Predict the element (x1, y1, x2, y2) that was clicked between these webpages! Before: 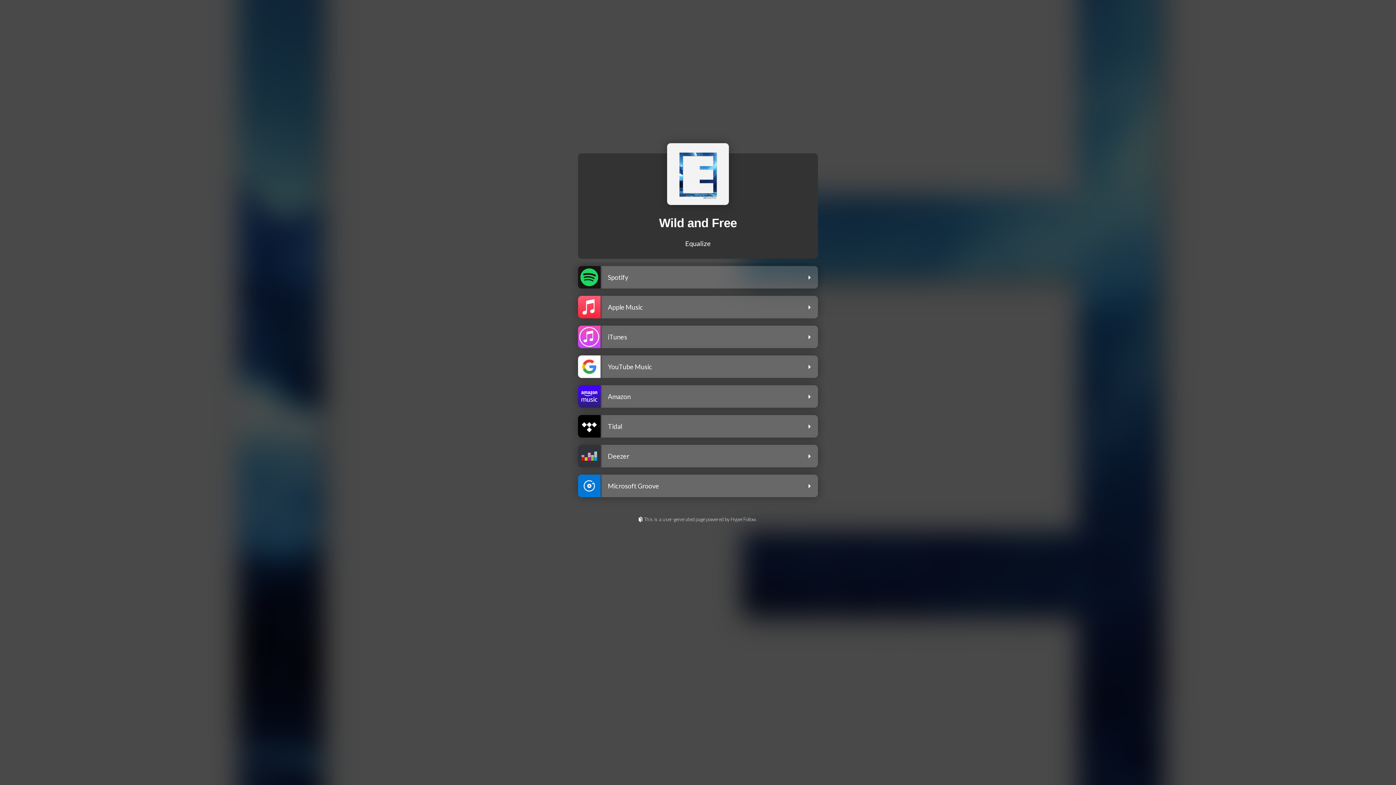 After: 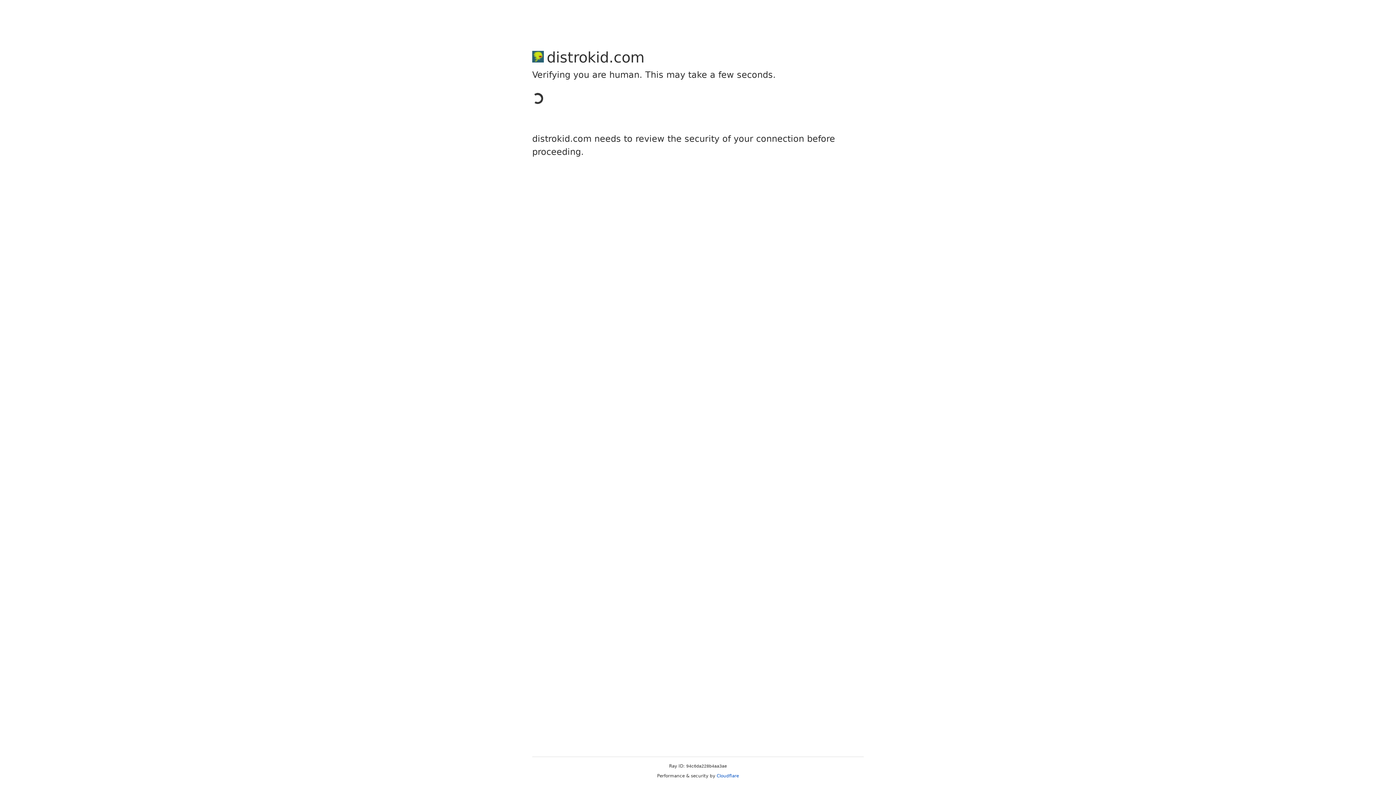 Action: bbox: (0, 516, 1396, 523) label: This is a user-generated page powered by HyperFollow.